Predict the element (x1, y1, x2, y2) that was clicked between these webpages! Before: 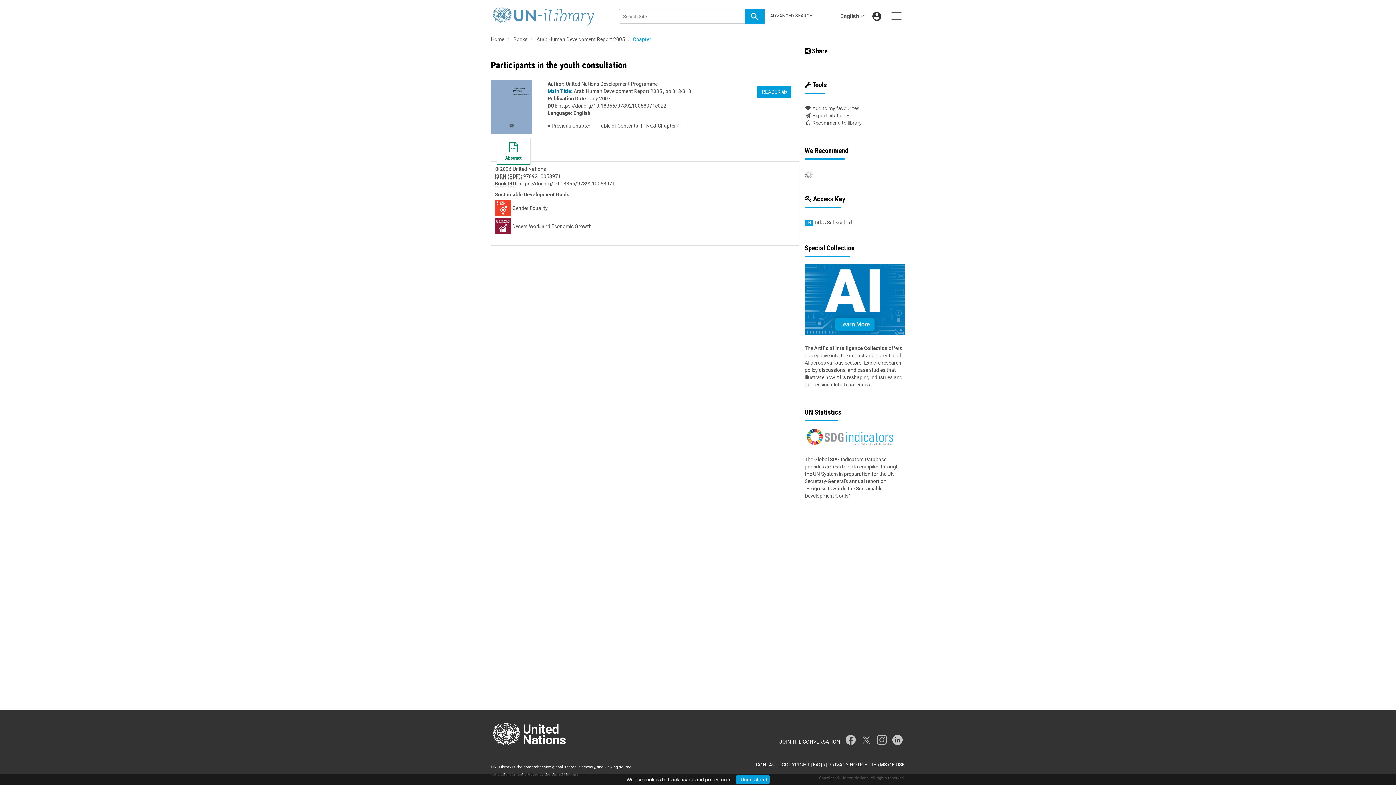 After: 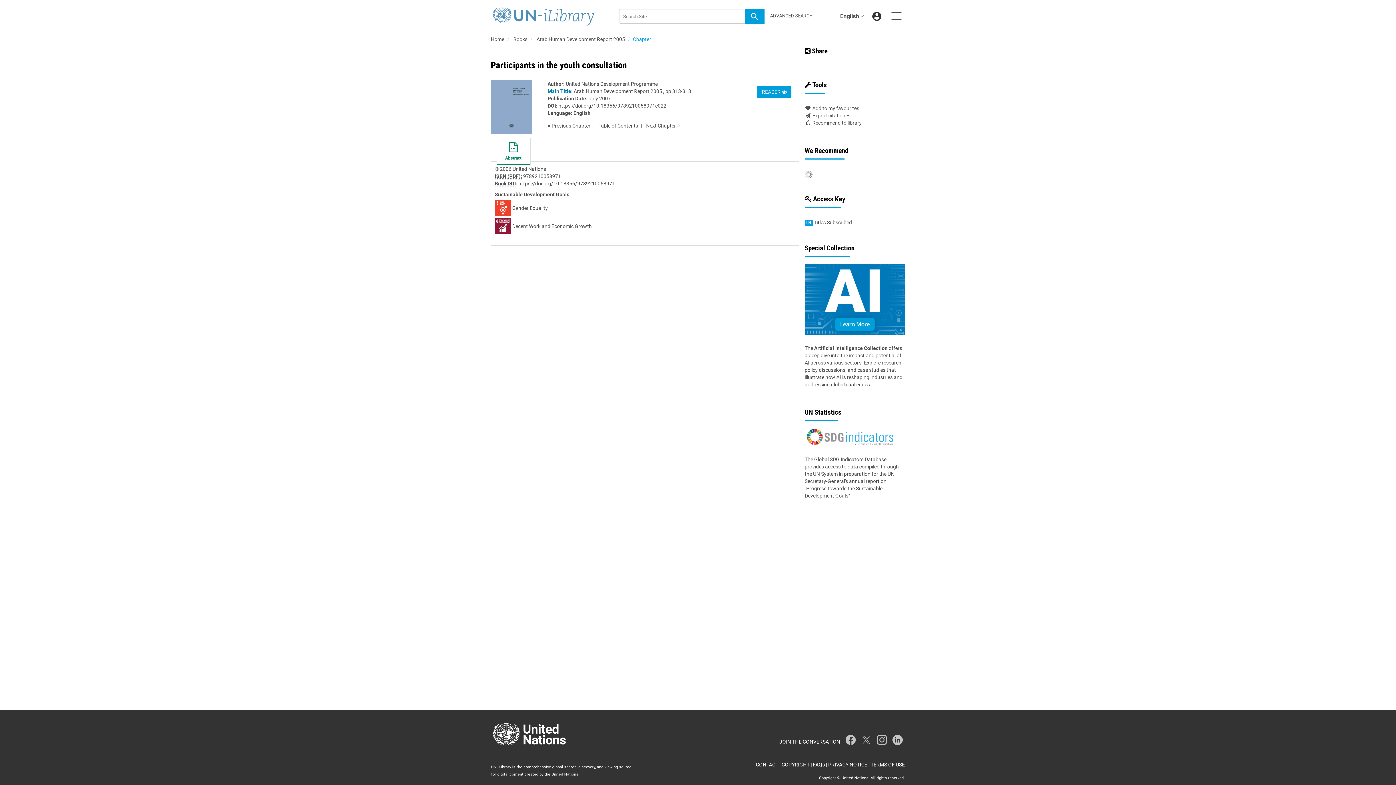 Action: label: I Understand bbox: (736, 775, 769, 784)